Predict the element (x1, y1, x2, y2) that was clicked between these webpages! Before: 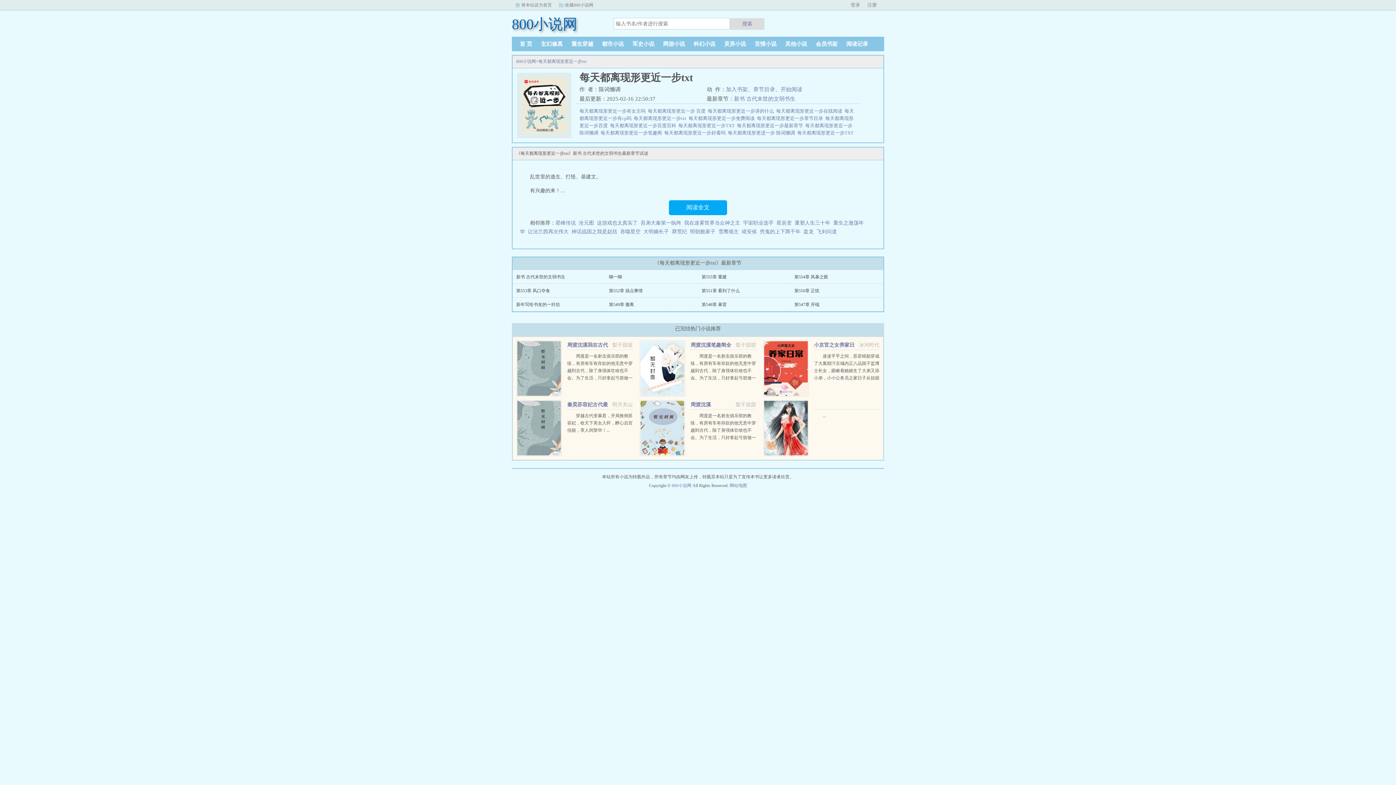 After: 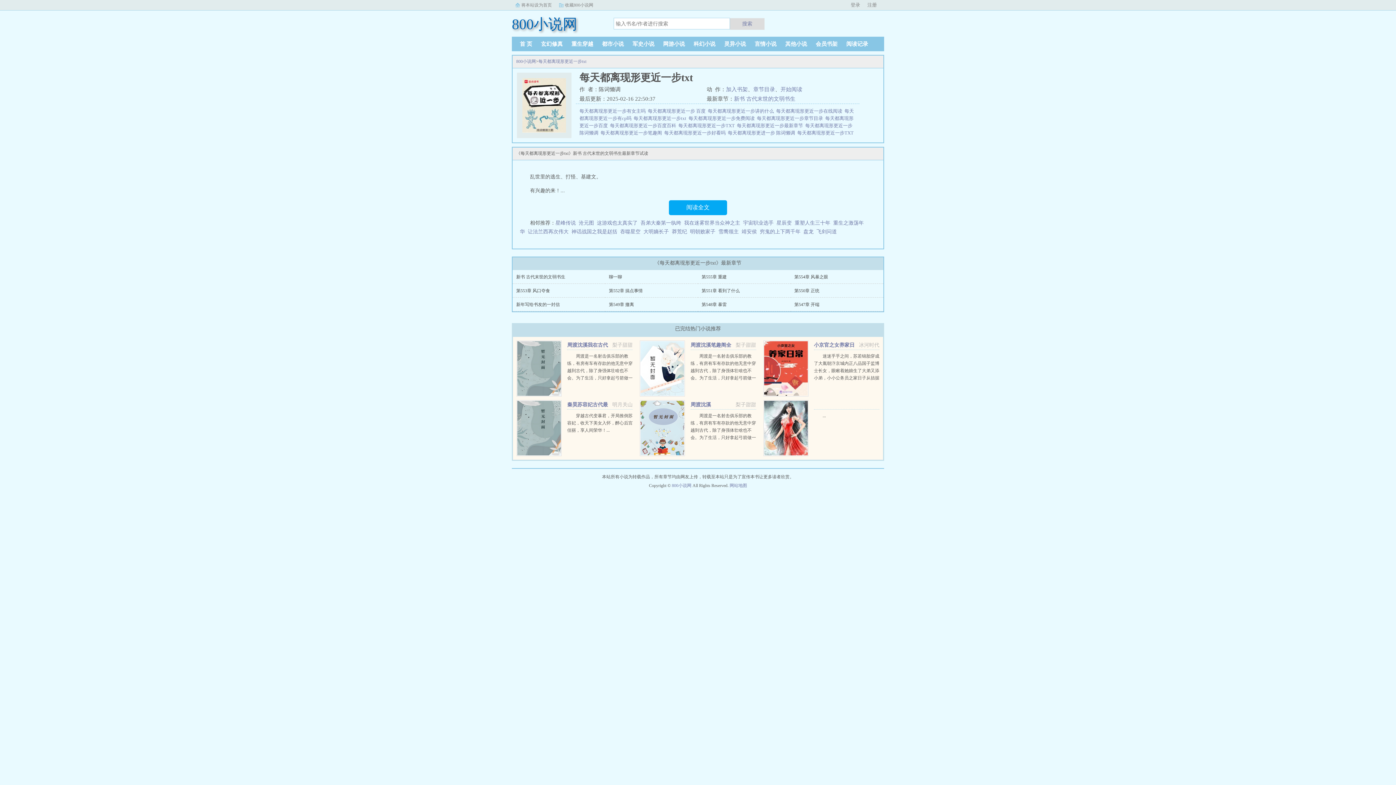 Action: label: 将本站设为首页 bbox: (521, 2, 552, 7)